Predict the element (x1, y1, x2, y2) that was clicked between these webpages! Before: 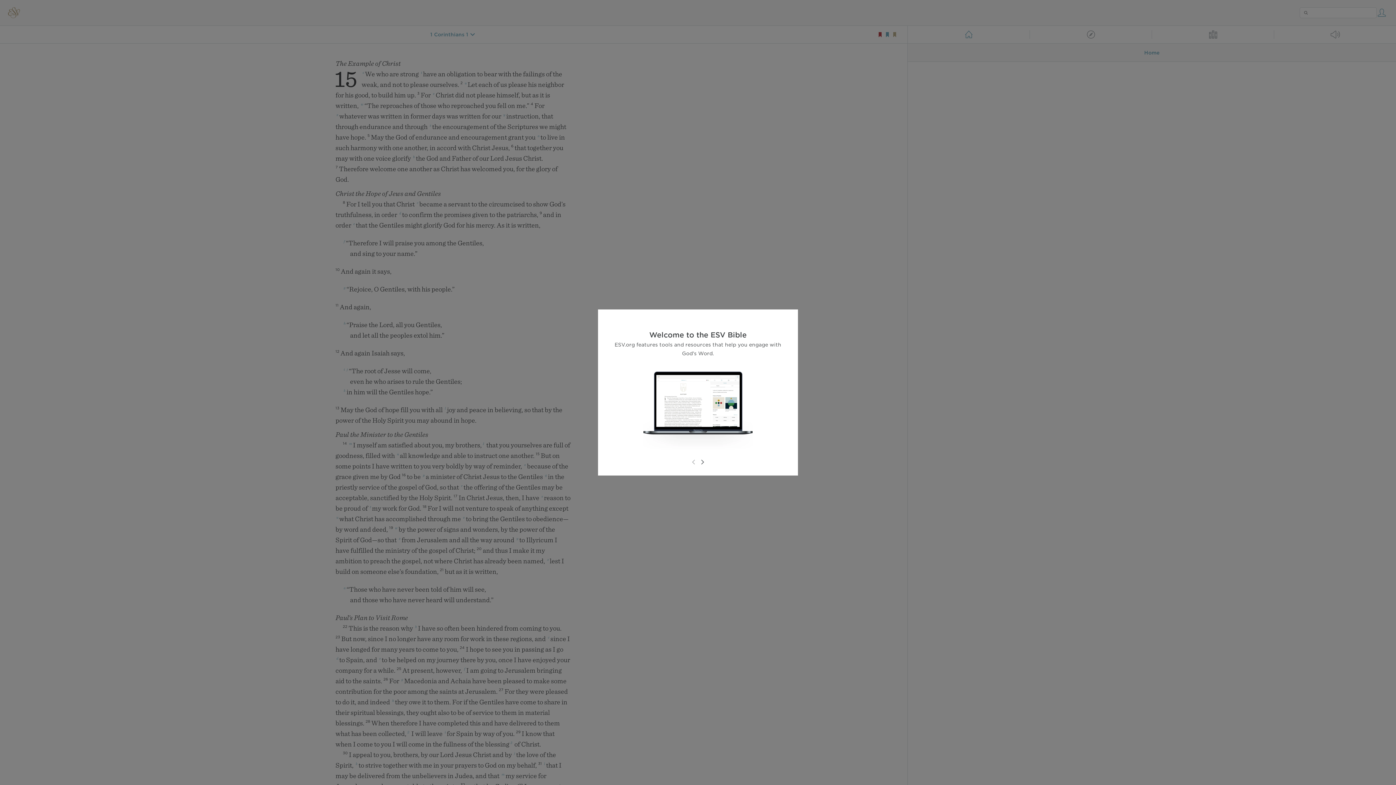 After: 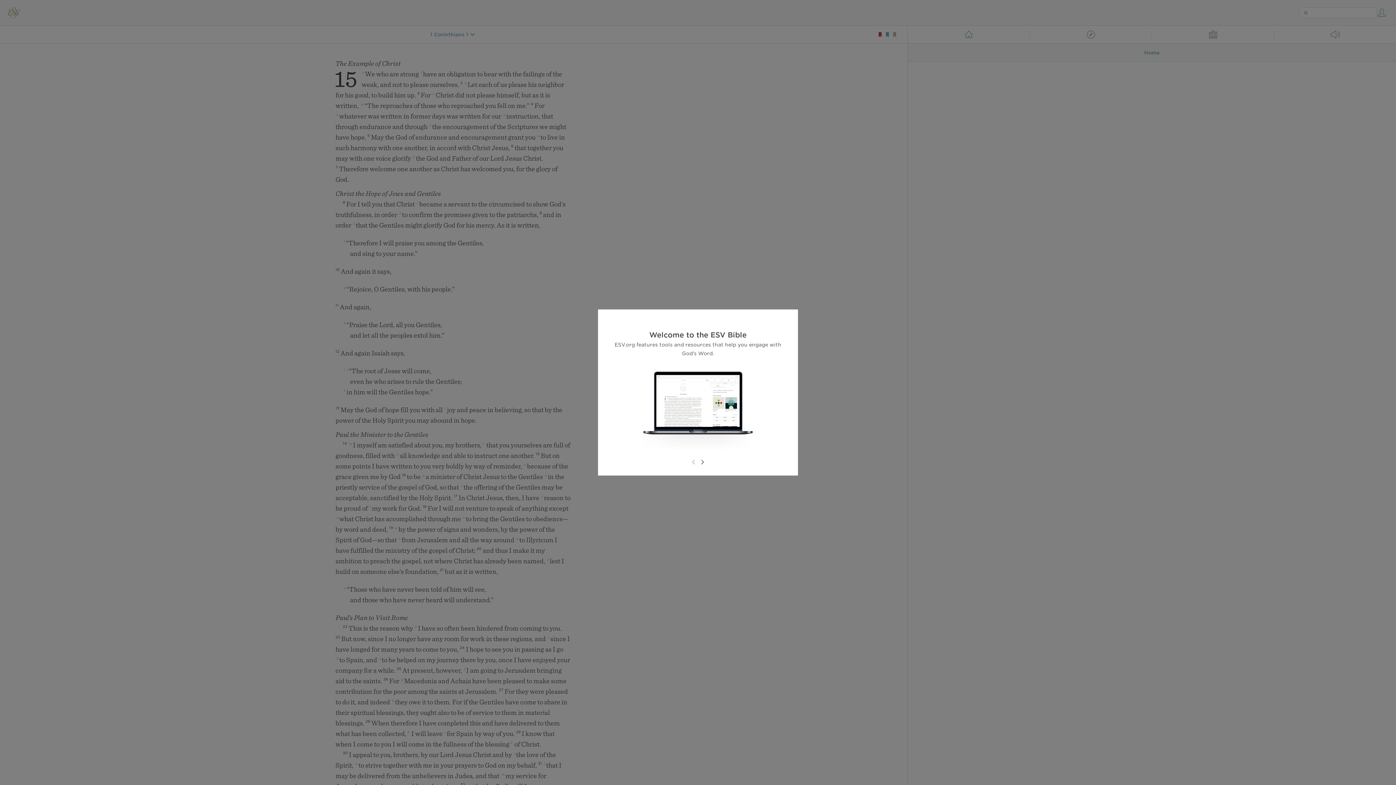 Action: bbox: (689, 458, 698, 466)